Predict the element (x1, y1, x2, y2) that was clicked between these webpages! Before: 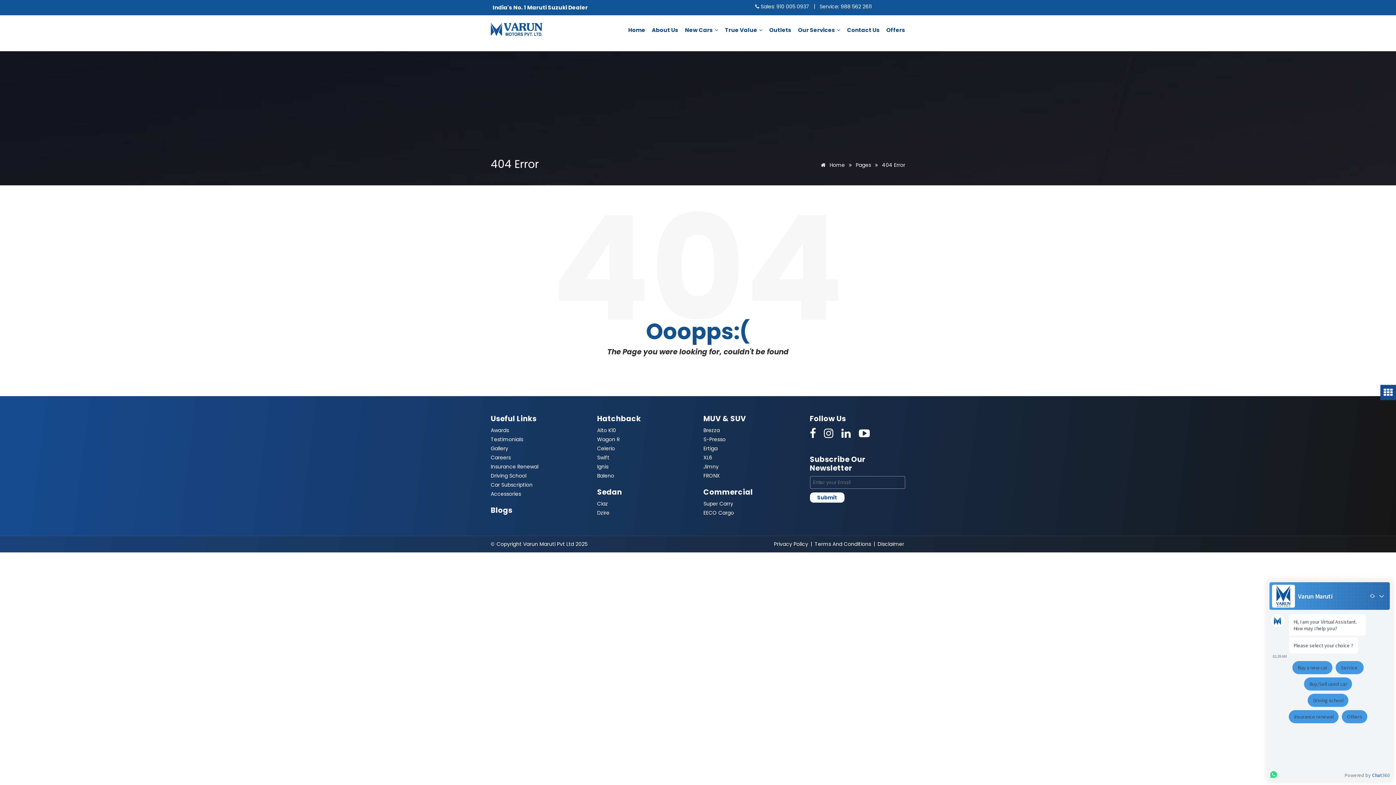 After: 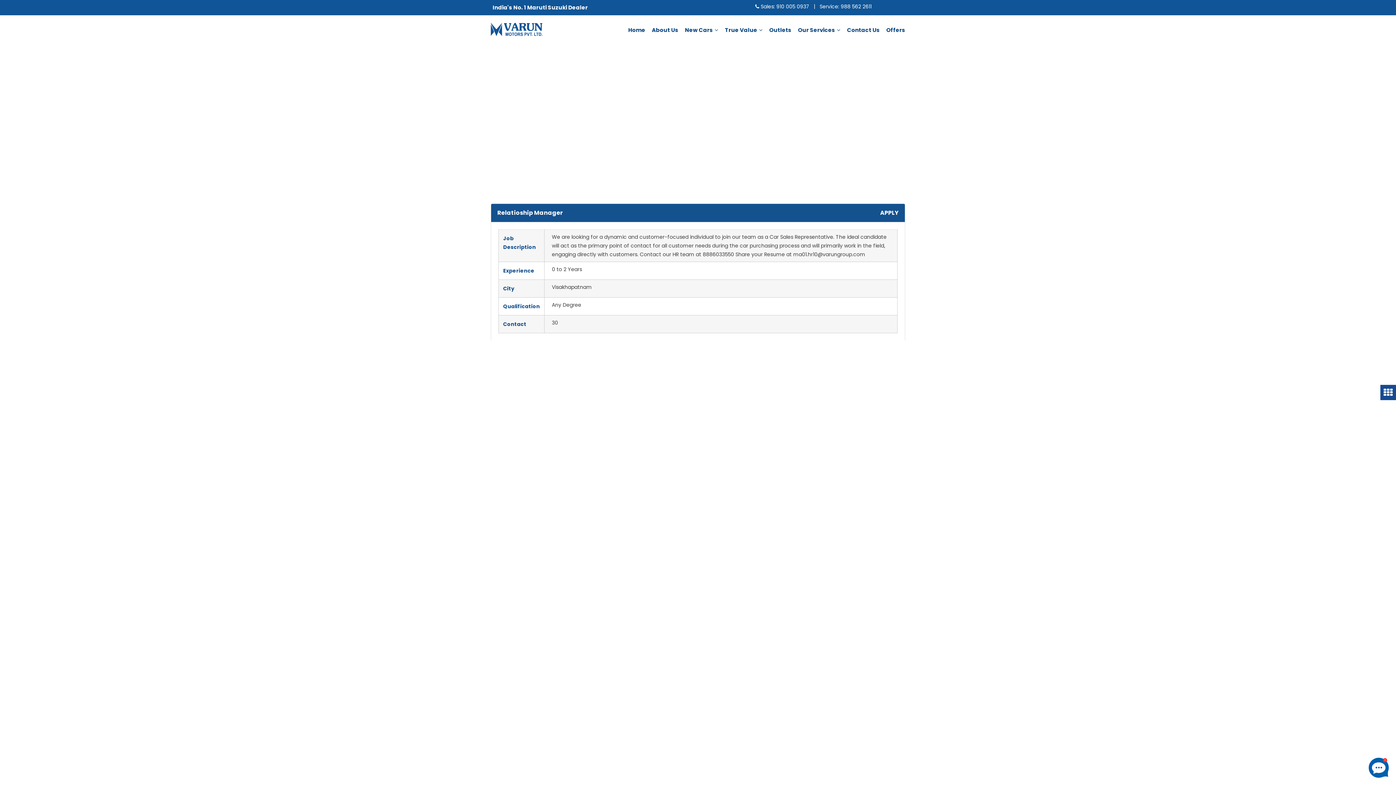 Action: bbox: (490, 454, 510, 461) label: Careers